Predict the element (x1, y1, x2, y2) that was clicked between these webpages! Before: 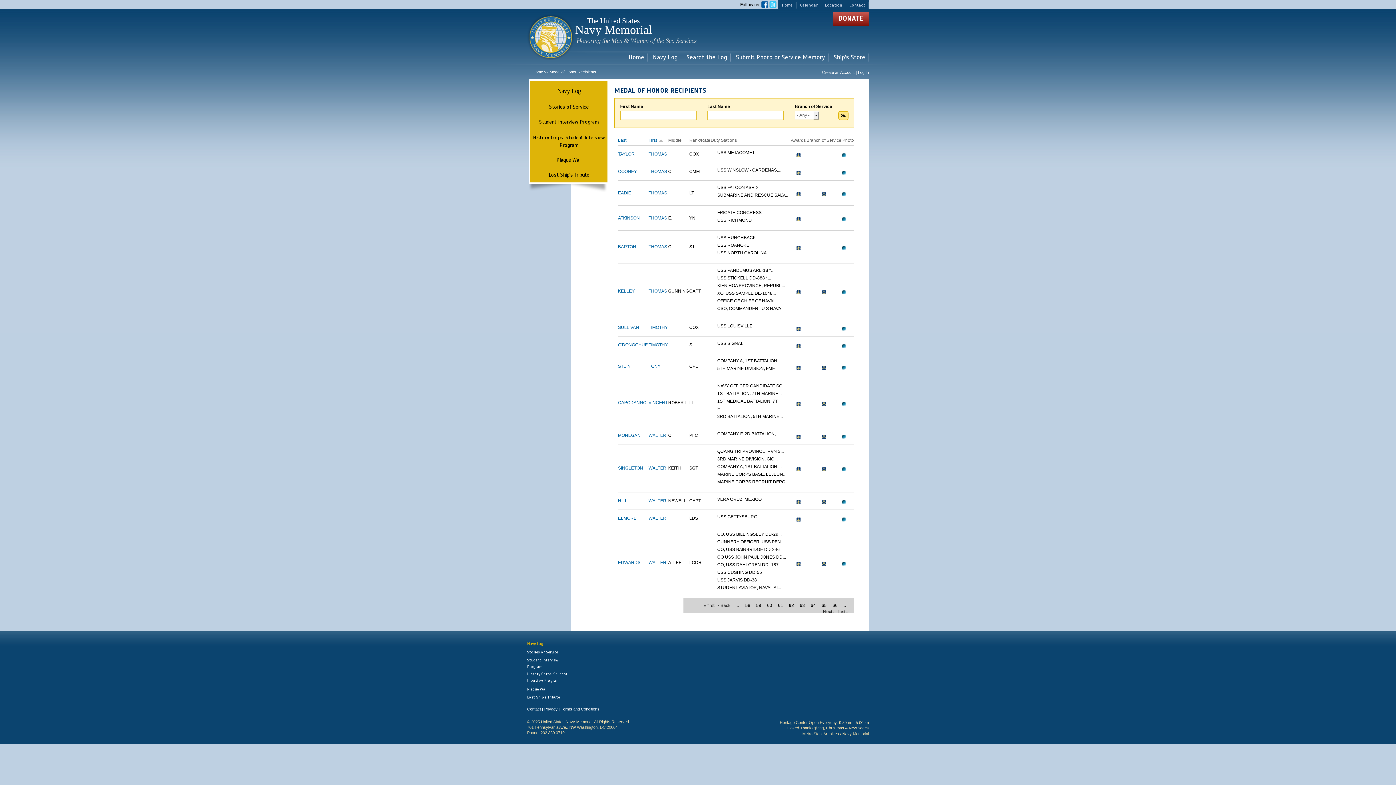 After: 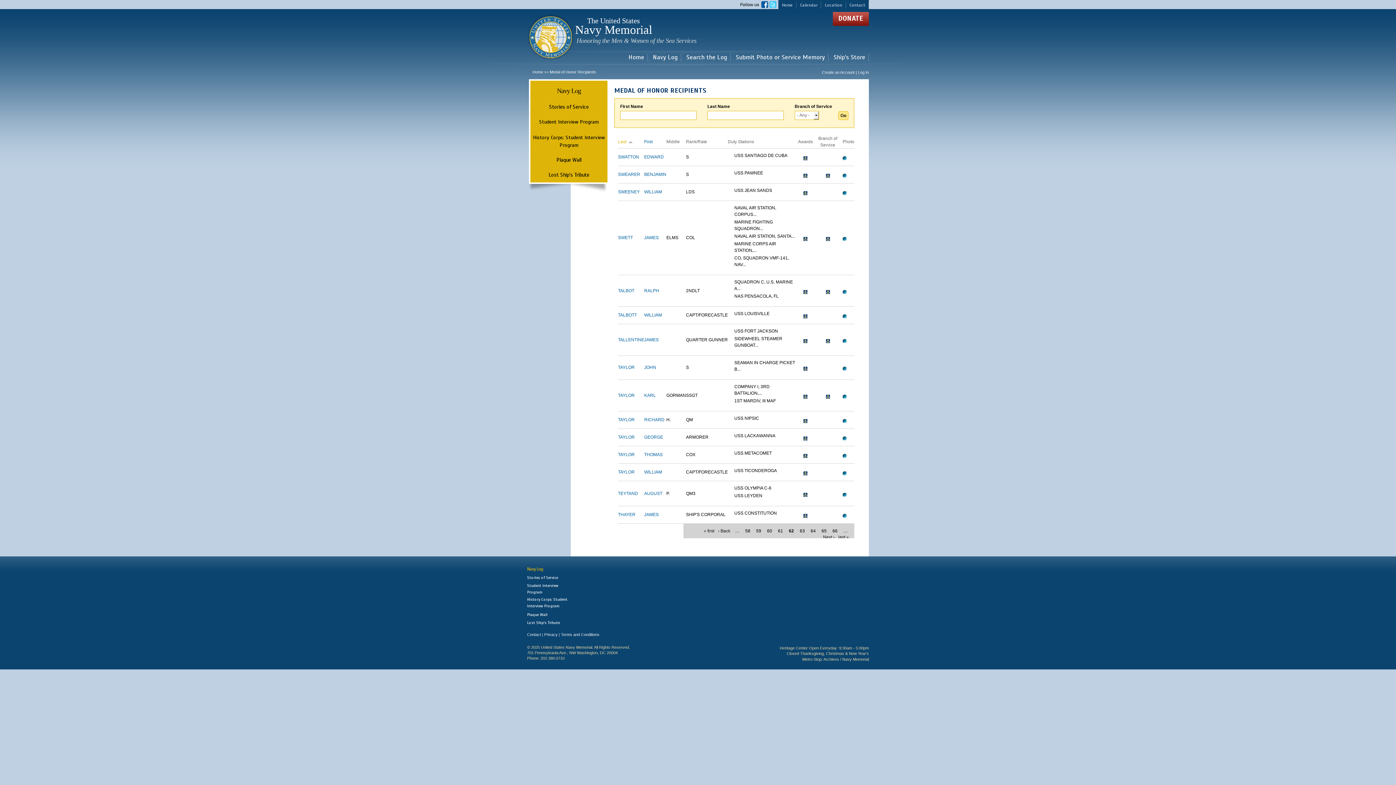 Action: bbox: (618, 135, 648, 145) label: Last